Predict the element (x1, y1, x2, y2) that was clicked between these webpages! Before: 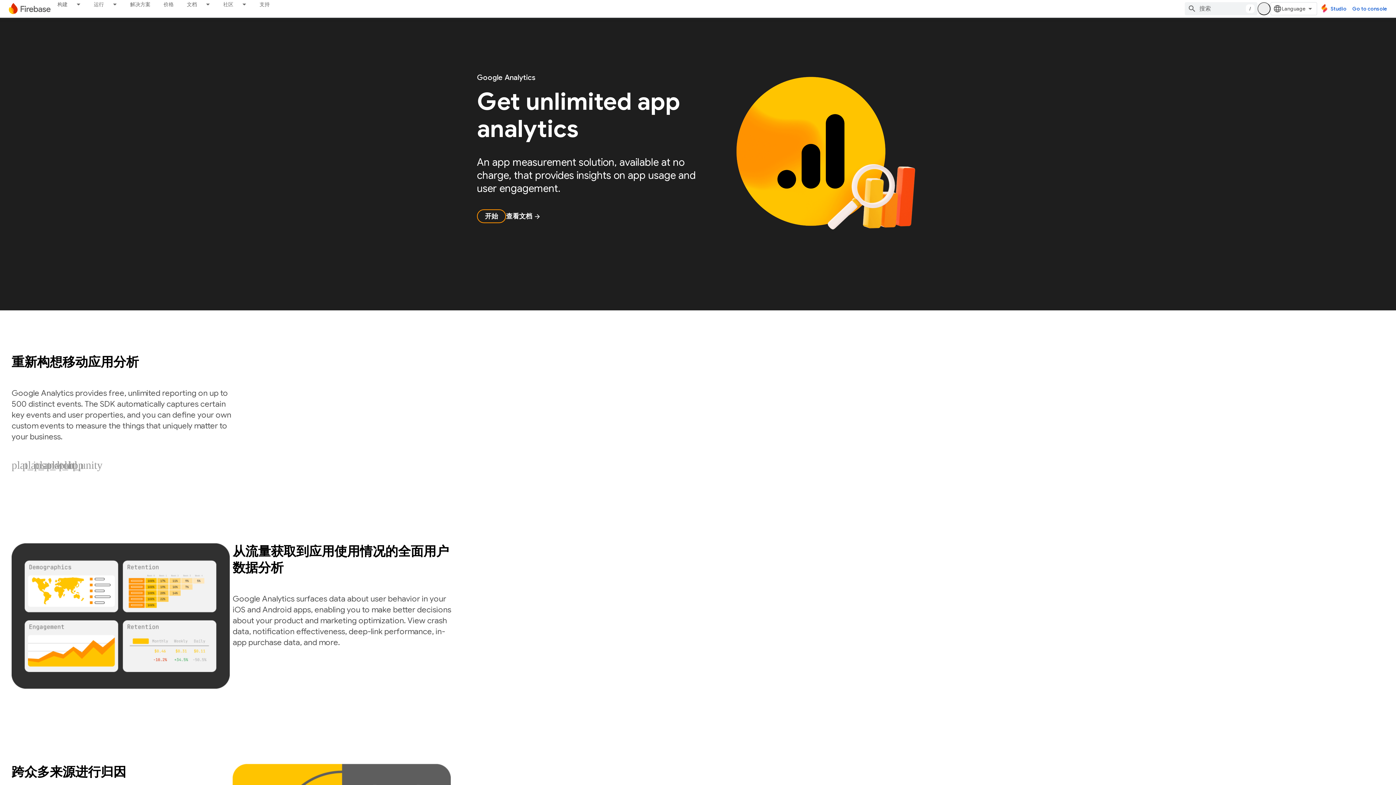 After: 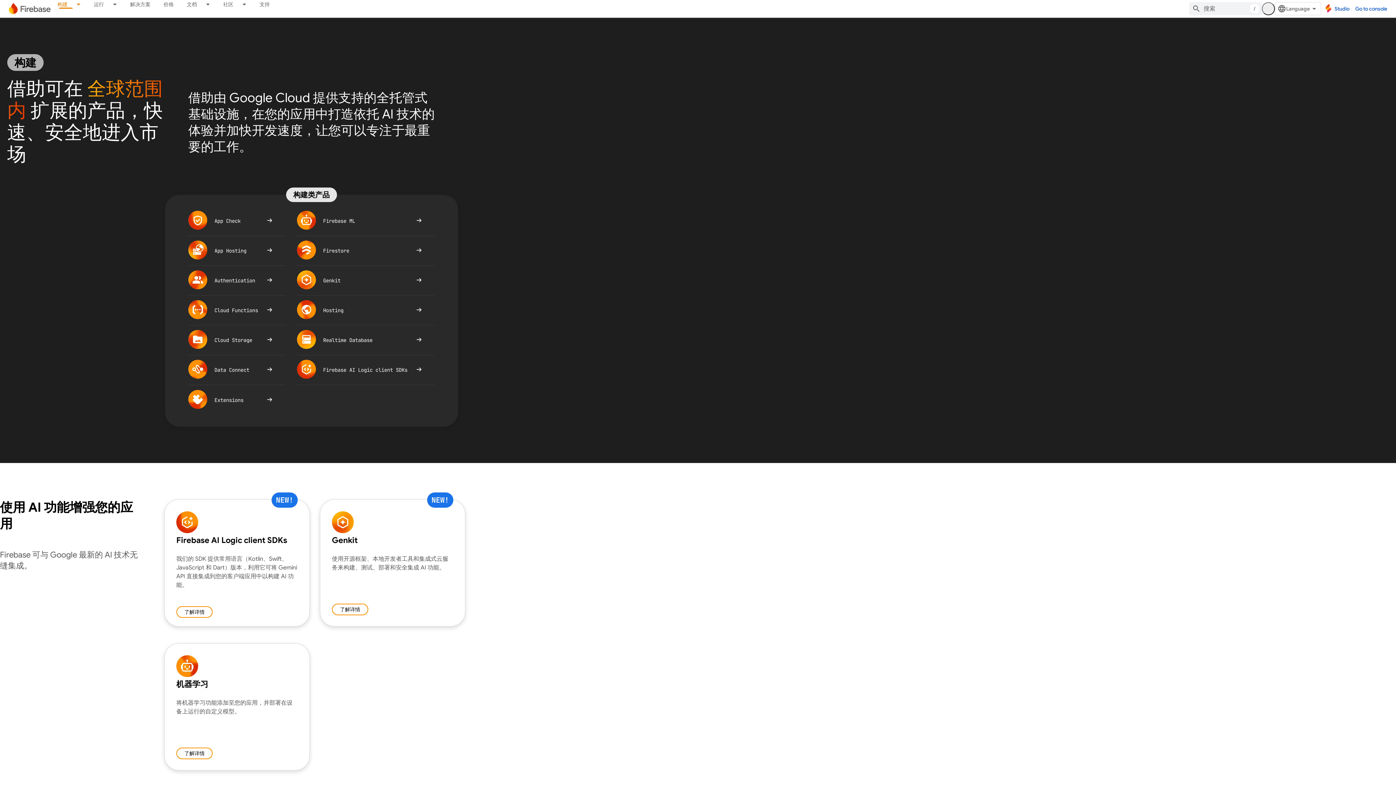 Action: label: 构建 bbox: (50, 0, 74, 8)